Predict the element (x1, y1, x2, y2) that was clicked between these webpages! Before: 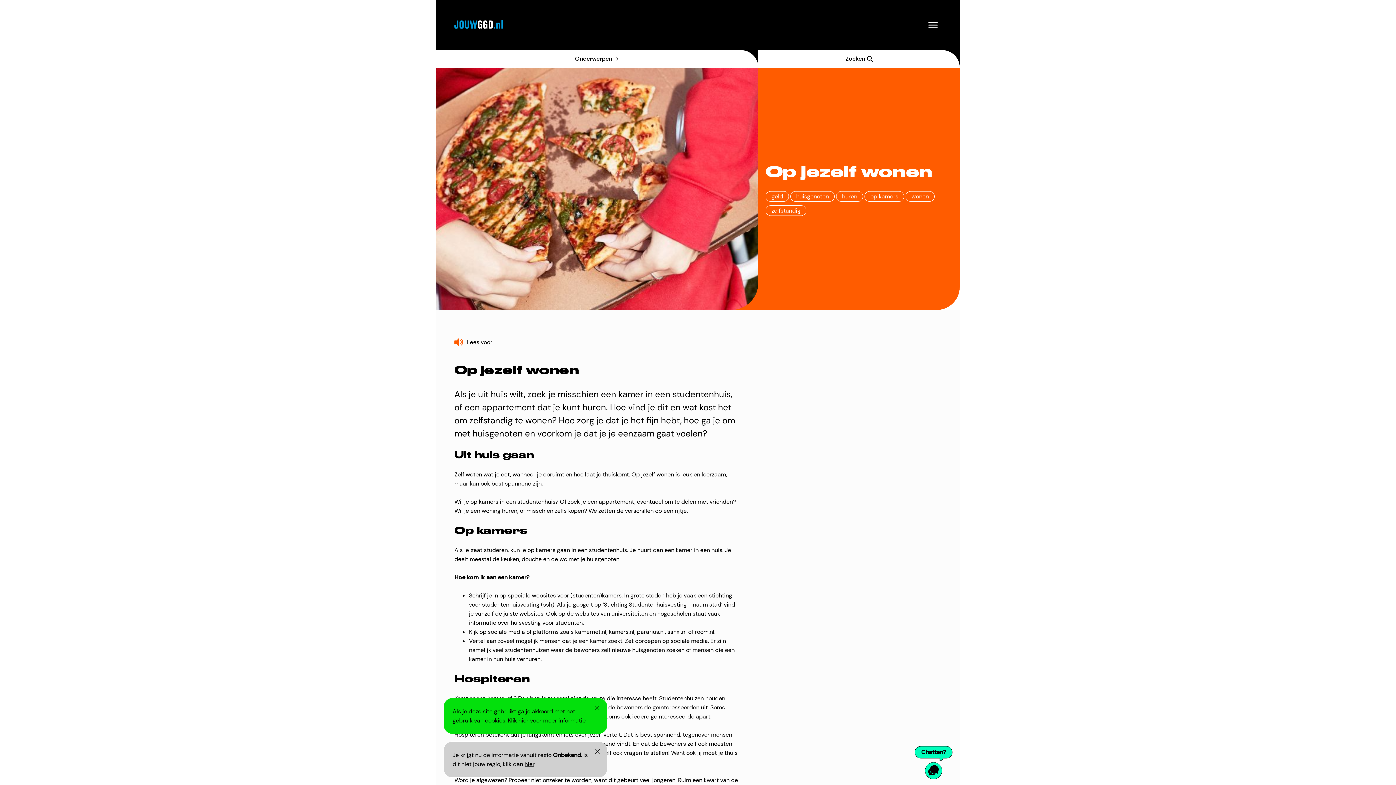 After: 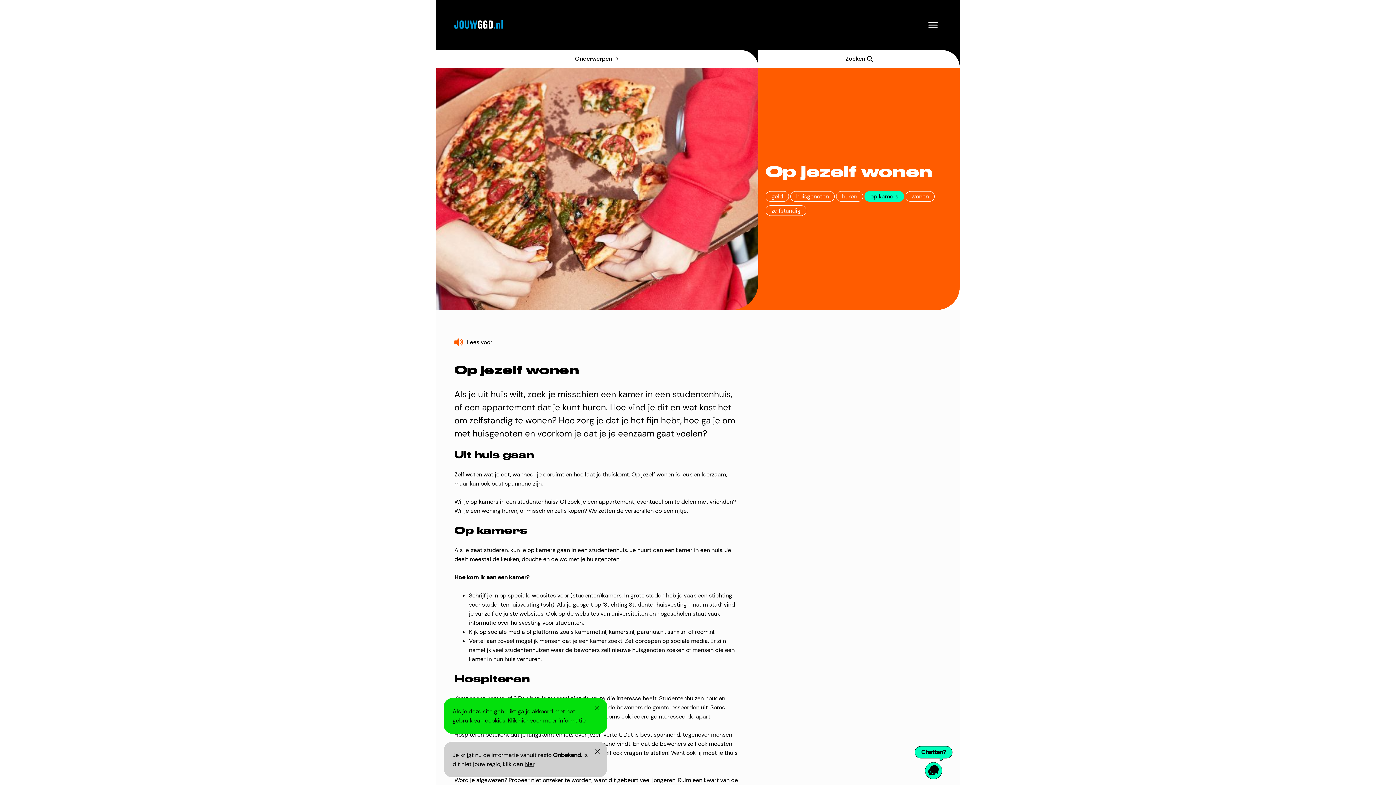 Action: bbox: (864, 191, 904, 201) label: op kamers